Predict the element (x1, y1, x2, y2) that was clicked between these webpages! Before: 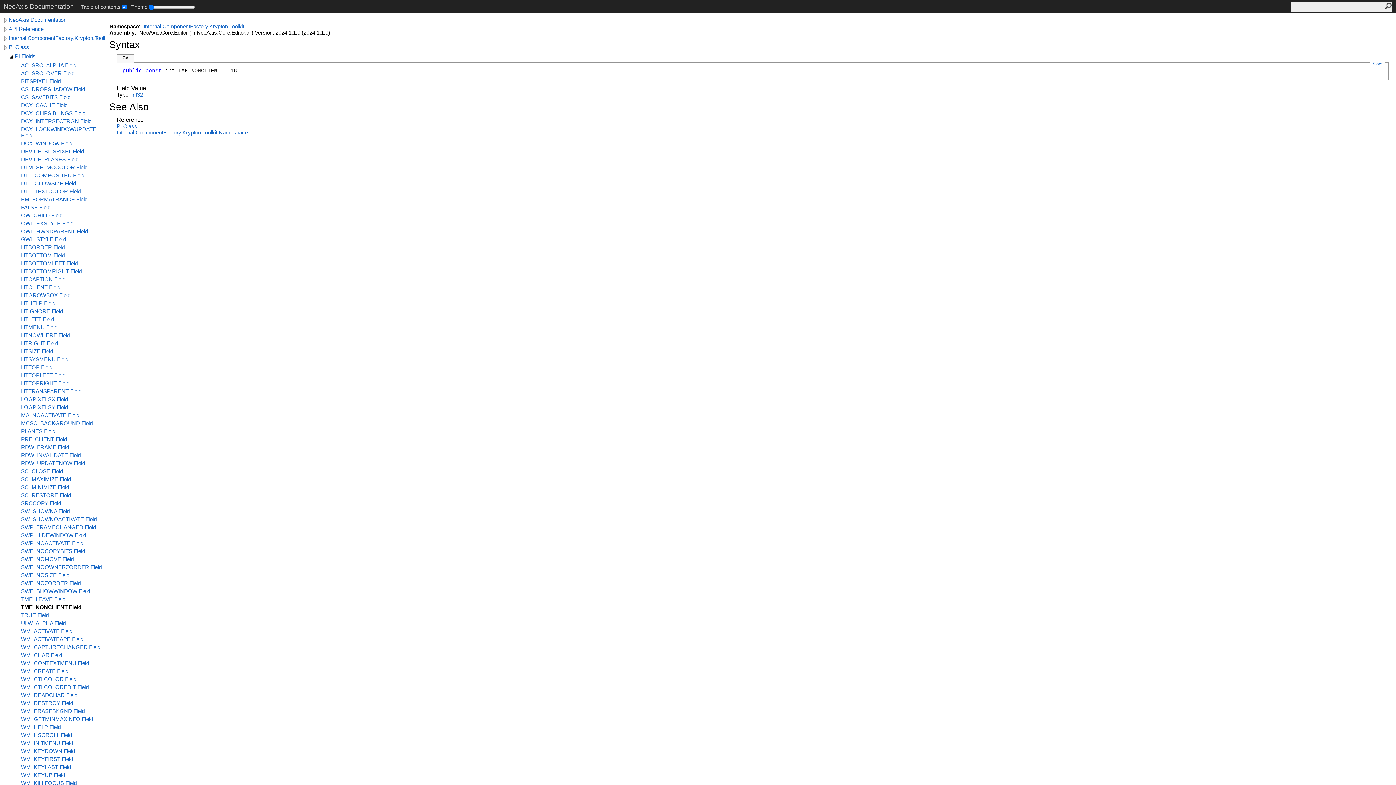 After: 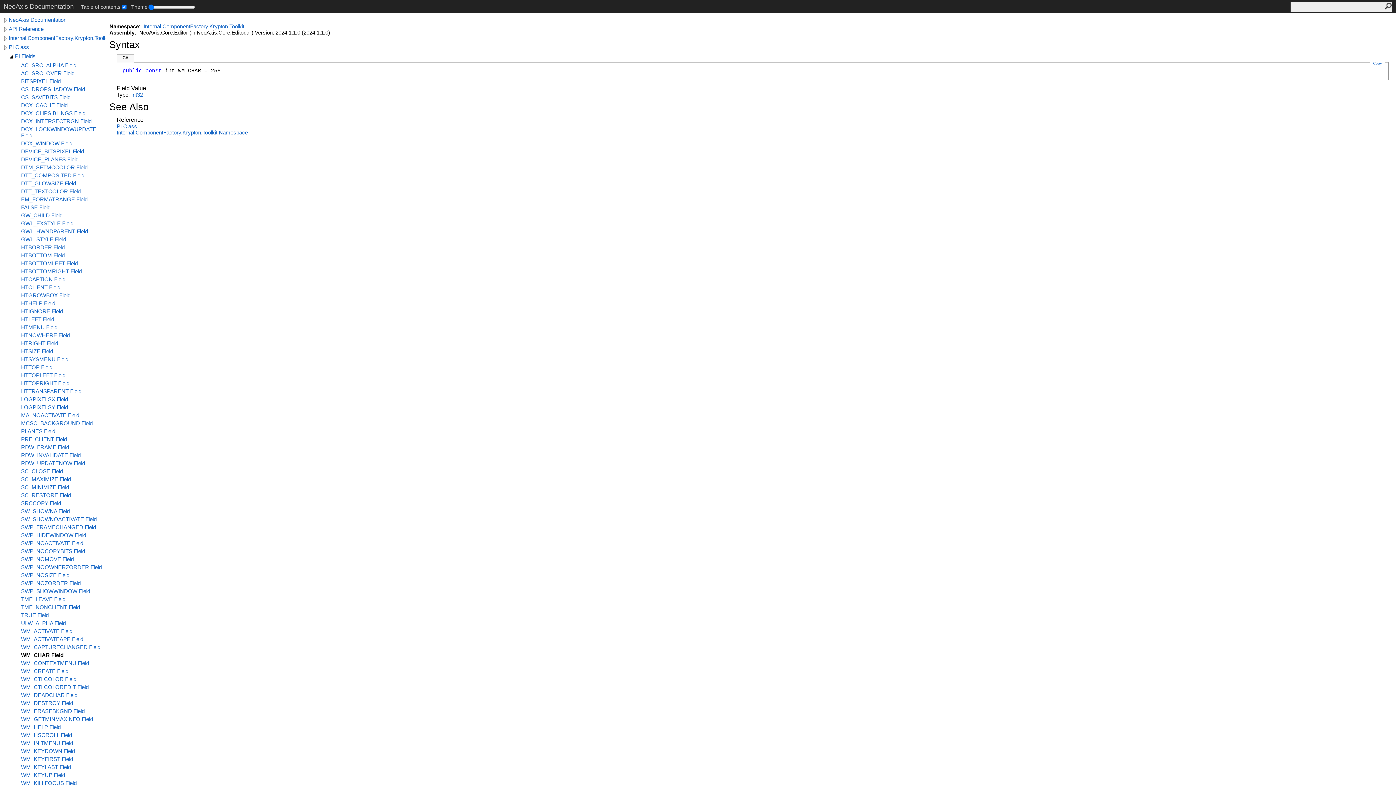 Action: label: WM_CHAR Field bbox: (21, 652, 105, 658)